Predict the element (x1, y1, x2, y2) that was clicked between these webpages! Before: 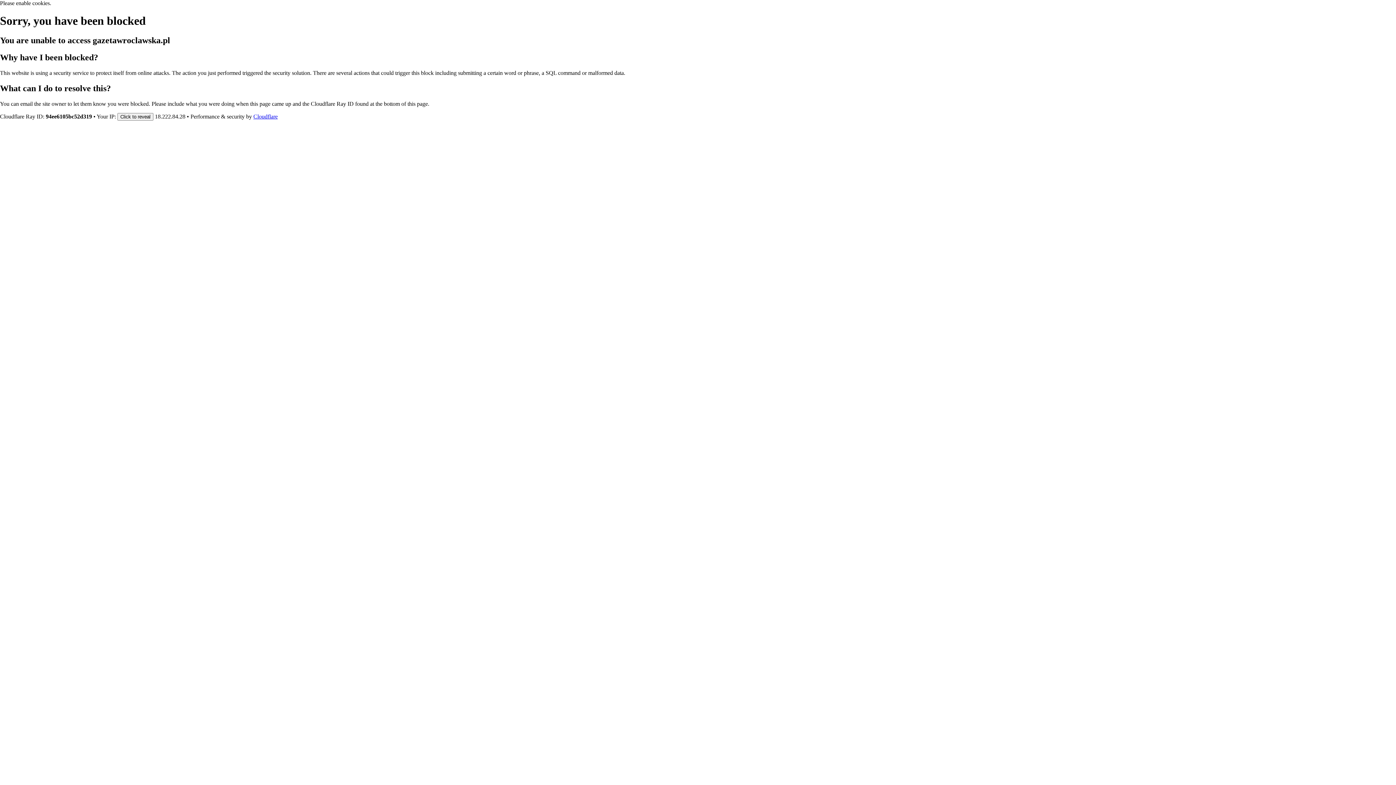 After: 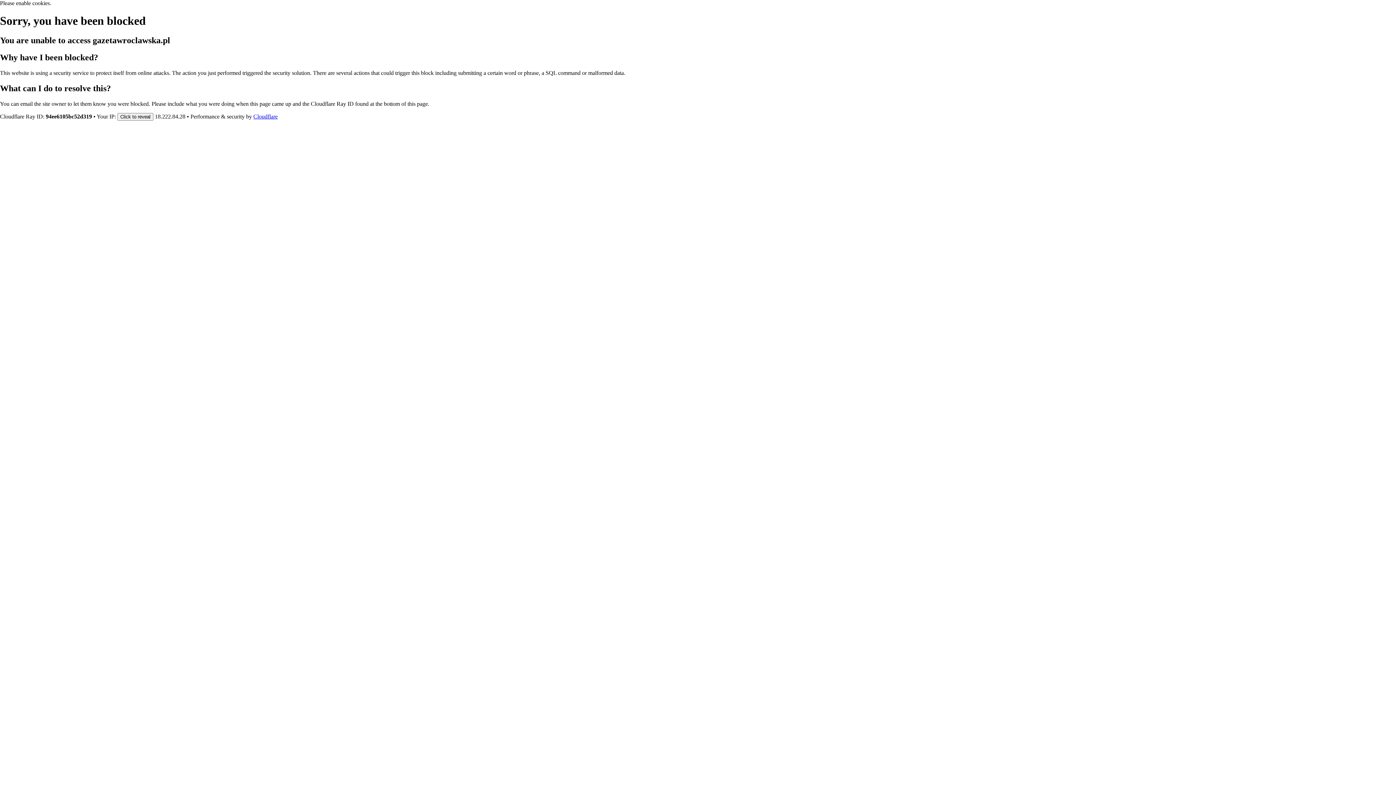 Action: label: Cloudflare bbox: (253, 113, 277, 119)